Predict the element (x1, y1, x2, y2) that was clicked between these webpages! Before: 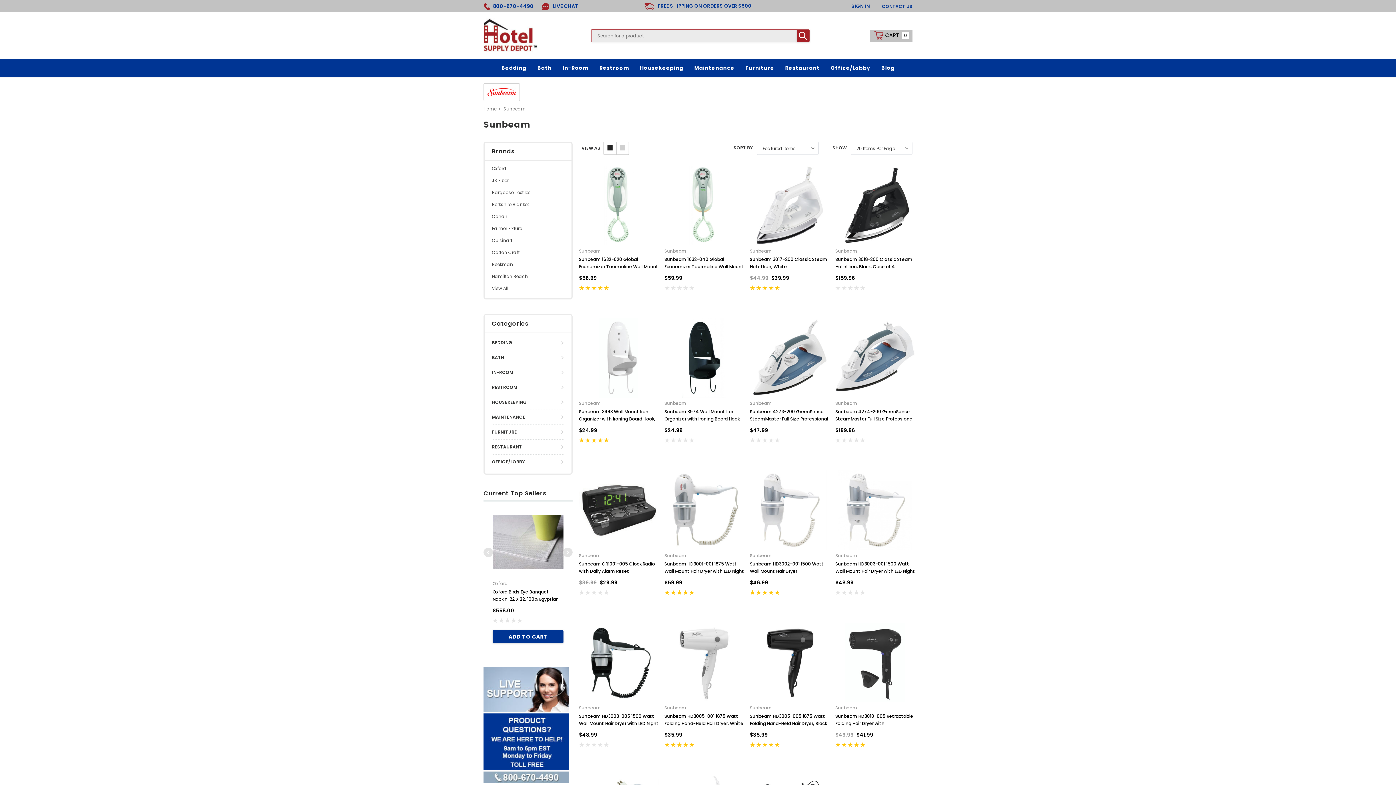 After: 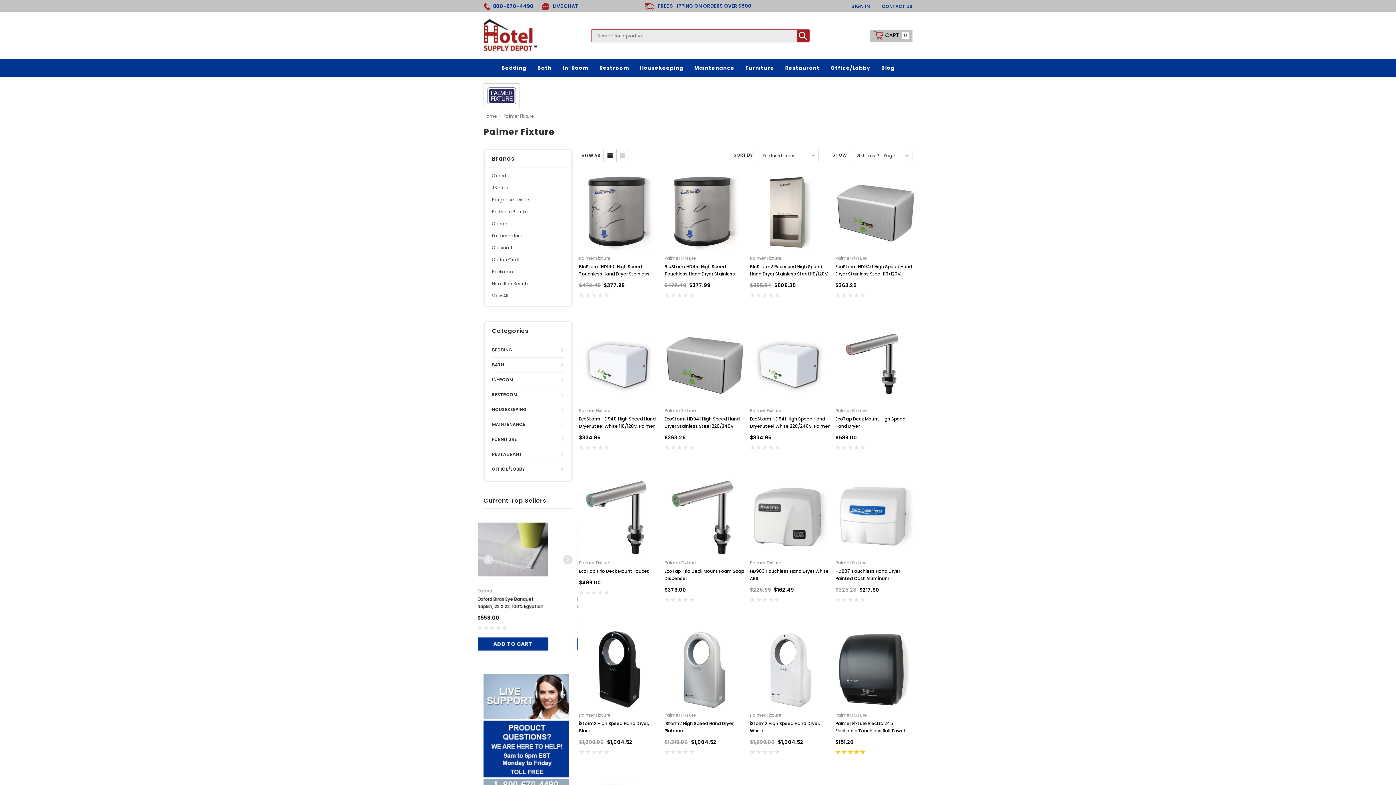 Action: label: Palmer Fixture bbox: (492, 223, 522, 234)